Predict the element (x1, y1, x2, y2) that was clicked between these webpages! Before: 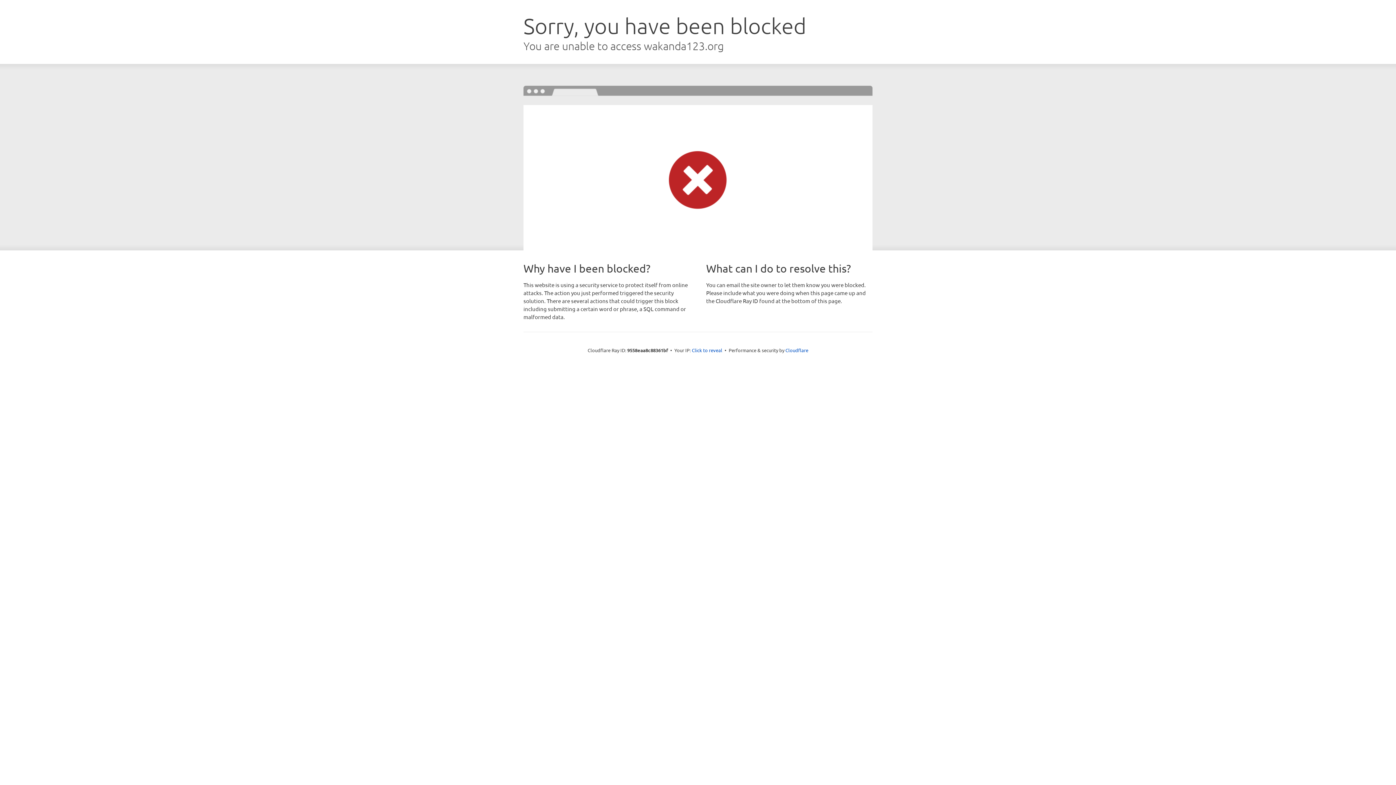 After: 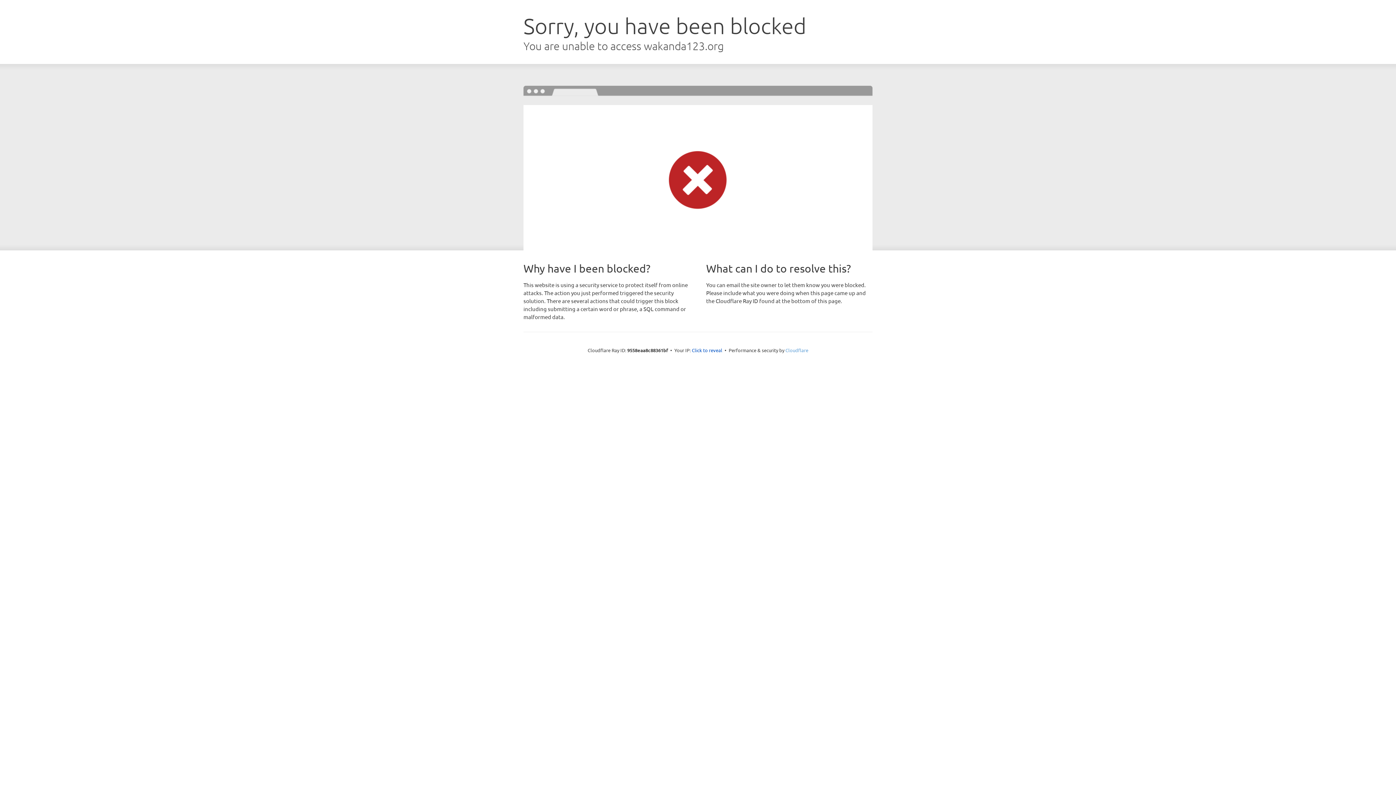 Action: bbox: (785, 347, 808, 353) label: Cloudflare